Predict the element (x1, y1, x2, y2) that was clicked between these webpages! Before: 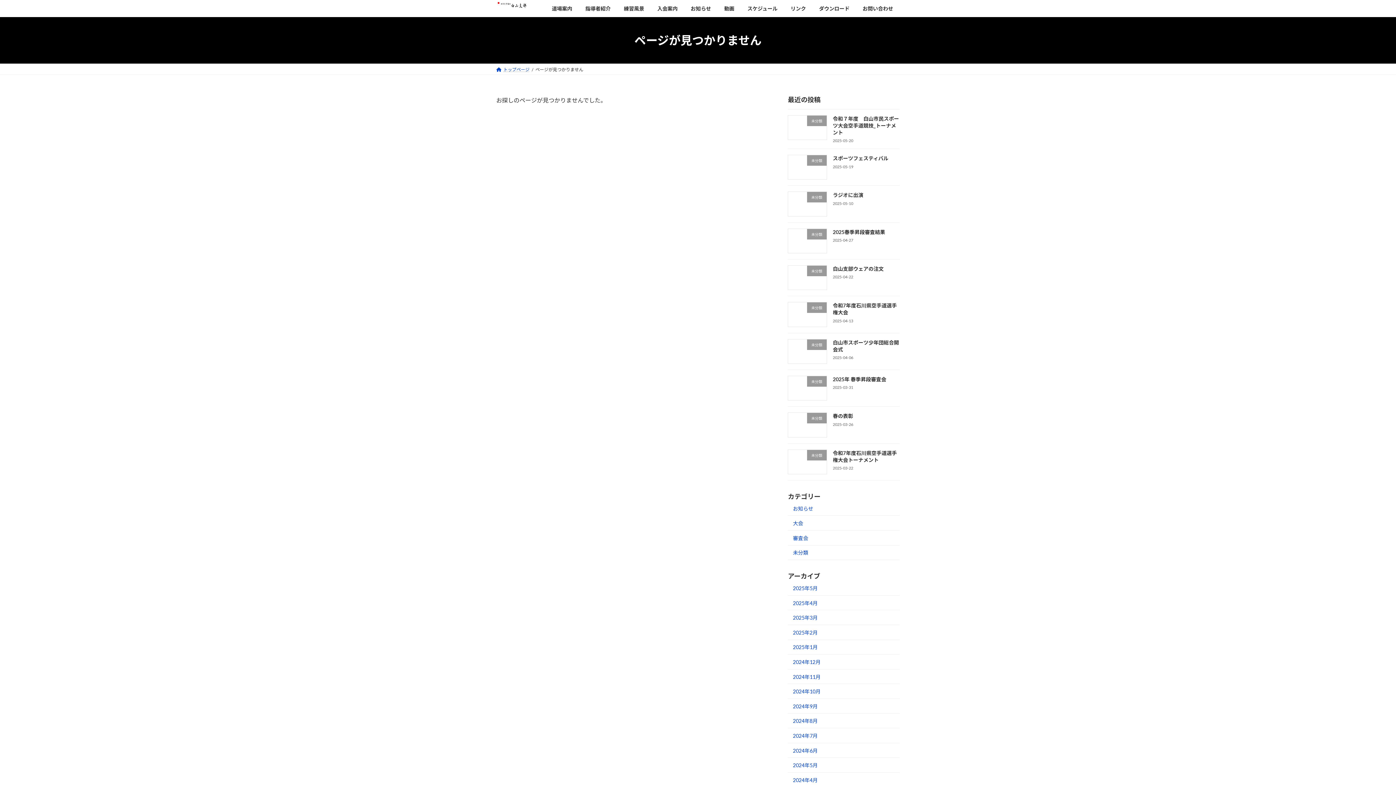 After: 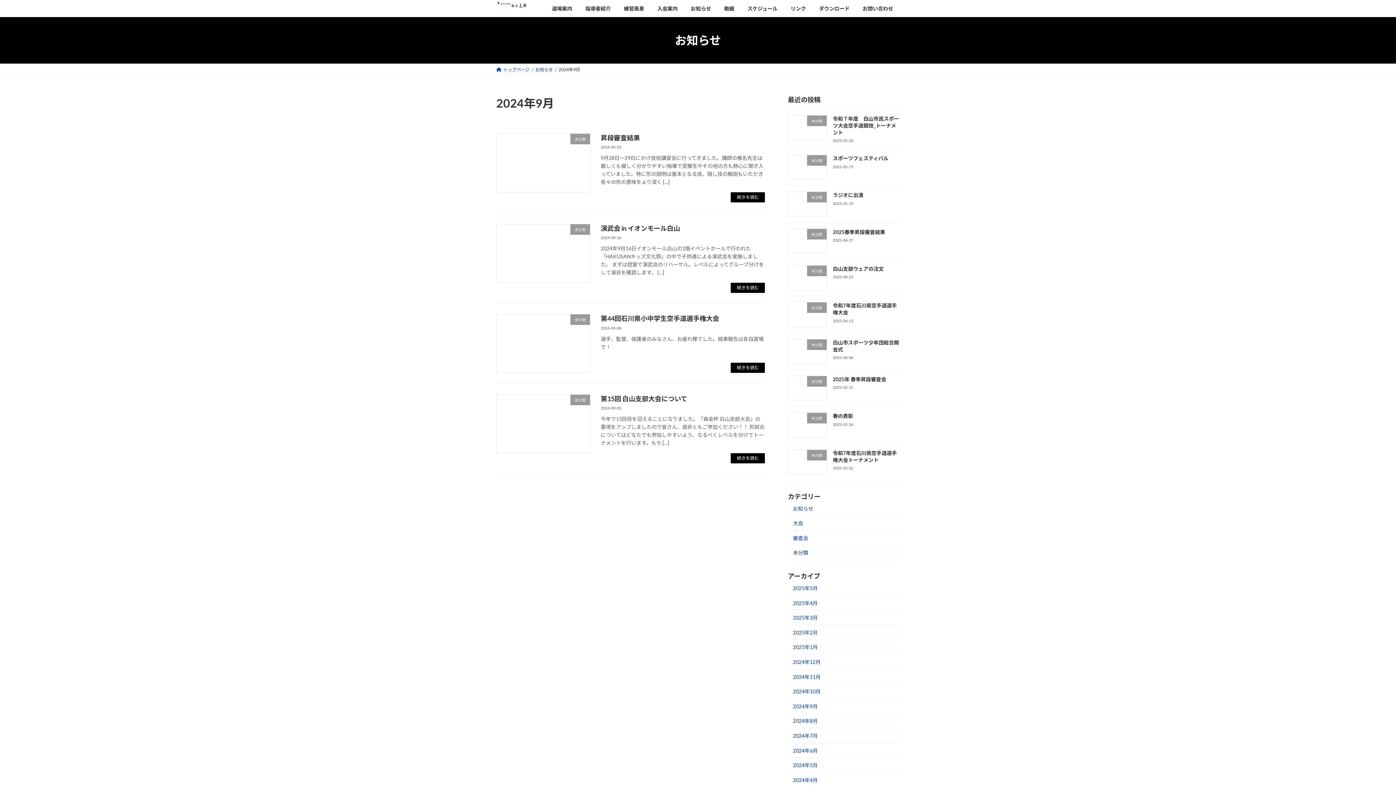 Action: bbox: (788, 699, 900, 714) label: 2024年9月